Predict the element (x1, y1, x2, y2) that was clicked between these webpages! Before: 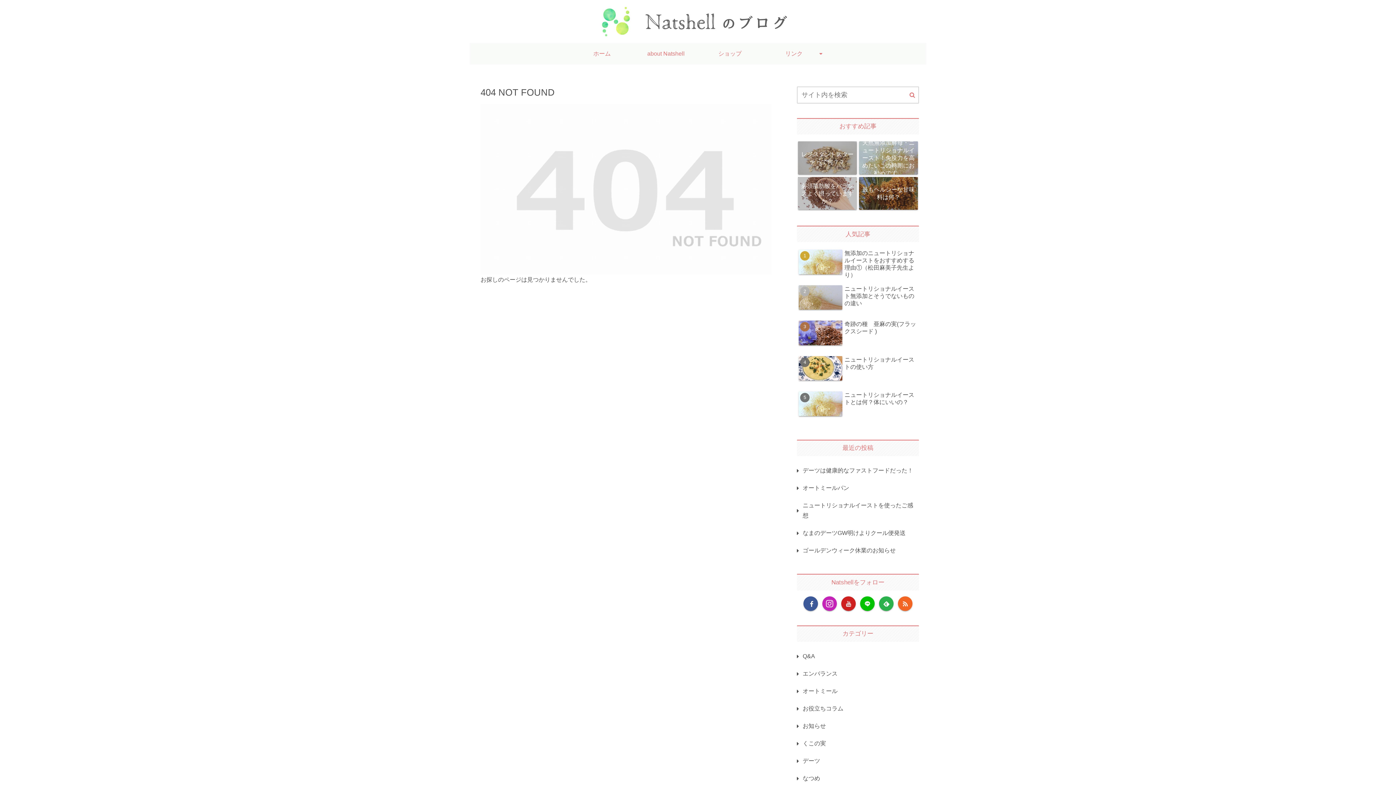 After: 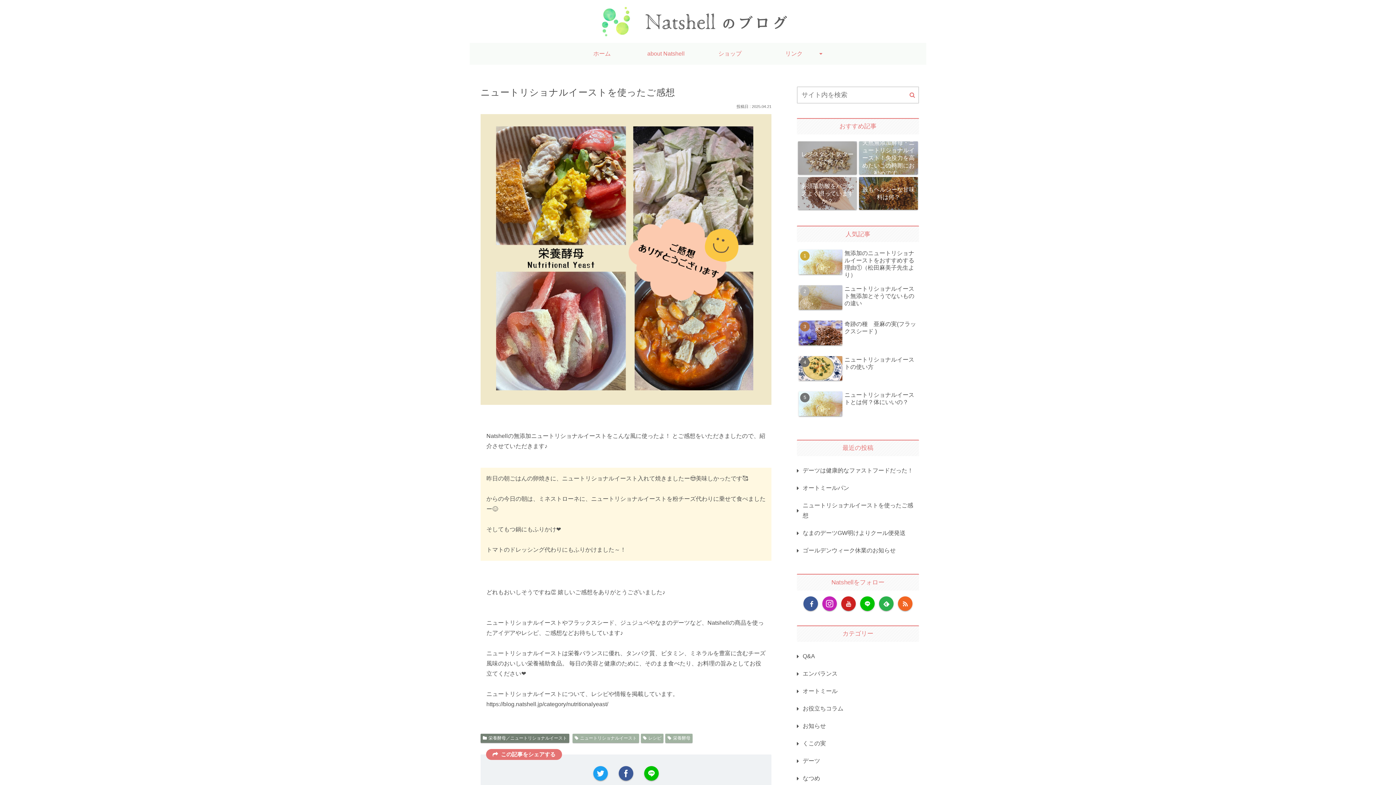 Action: bbox: (797, 497, 919, 524) label: ニュートリショナルイーストを使ったご感想